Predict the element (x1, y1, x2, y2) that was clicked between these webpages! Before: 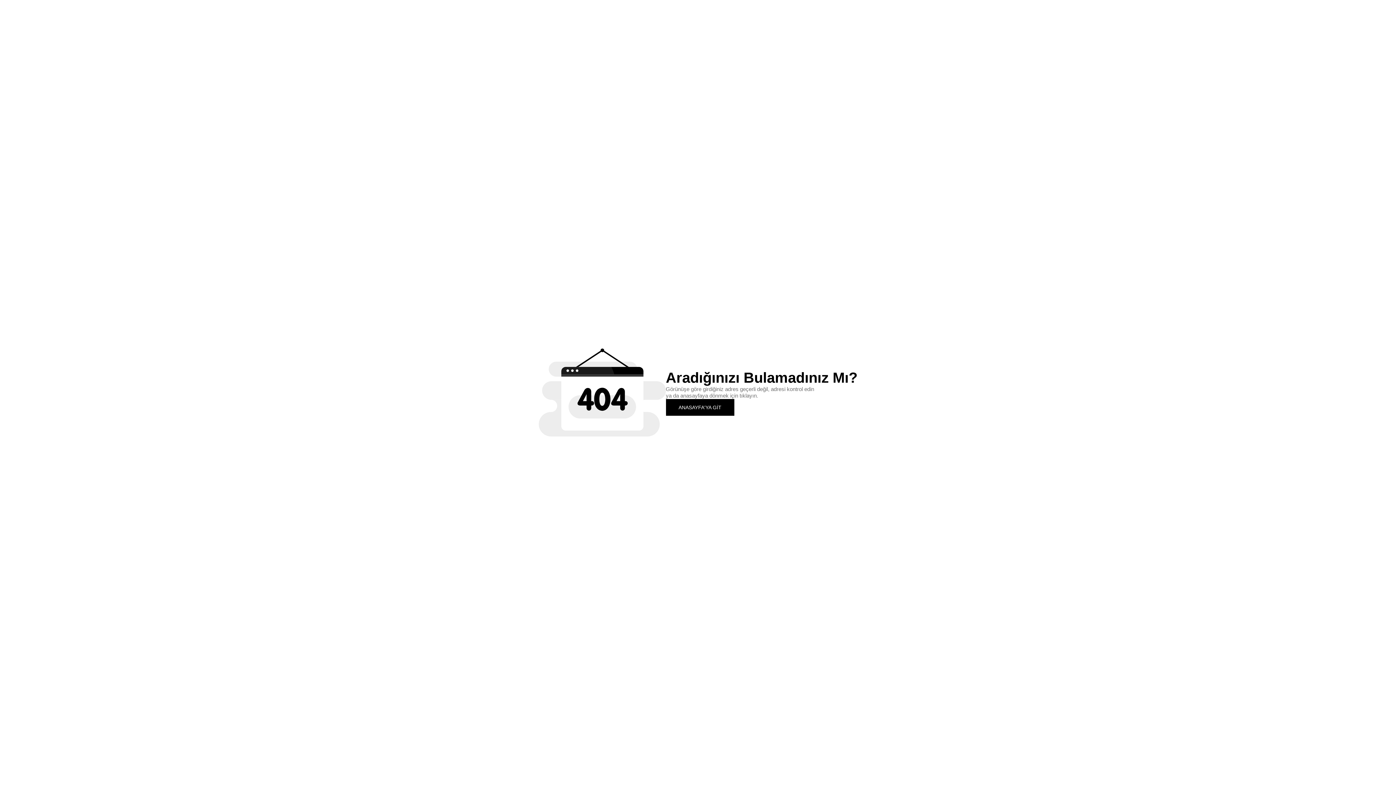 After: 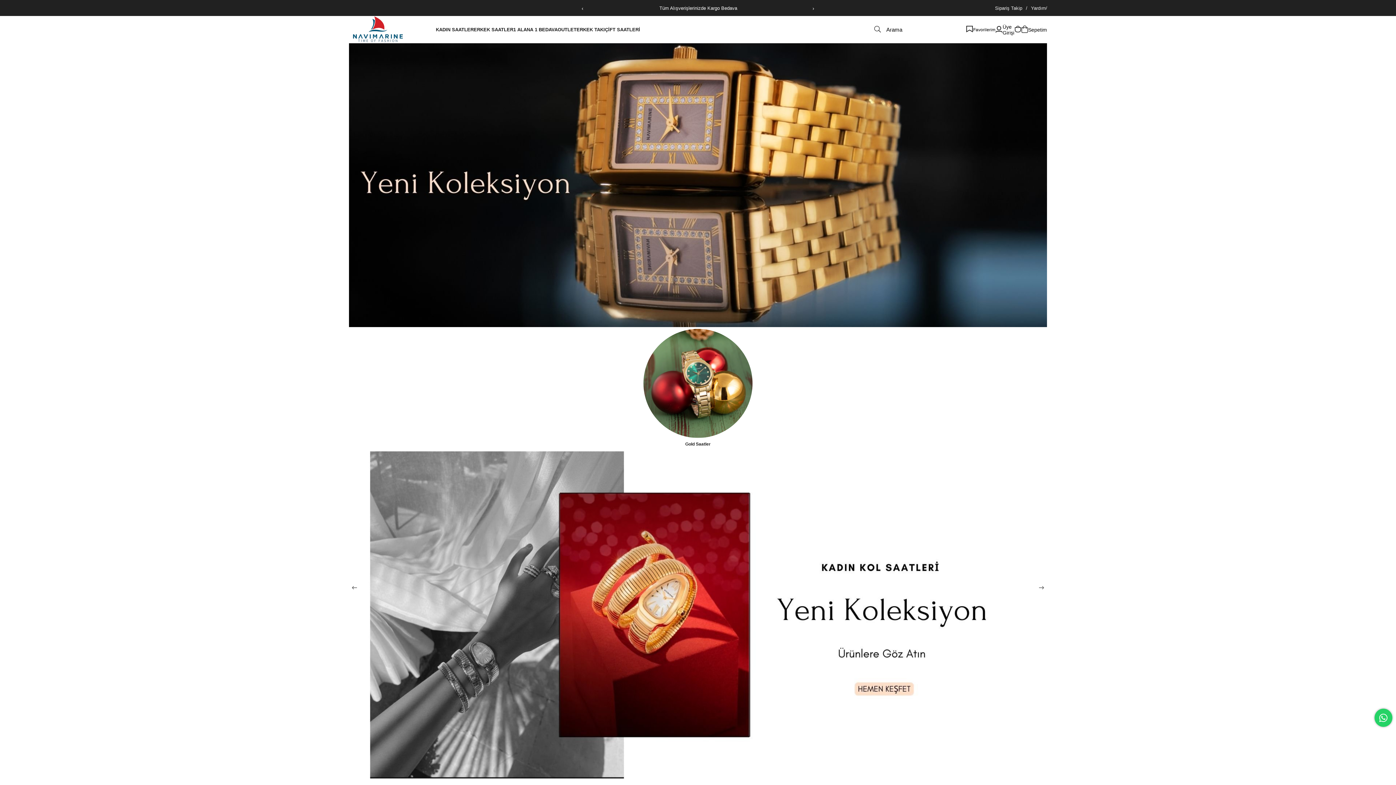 Action: label: ANASAYFA'YA GİT bbox: (666, 399, 734, 415)